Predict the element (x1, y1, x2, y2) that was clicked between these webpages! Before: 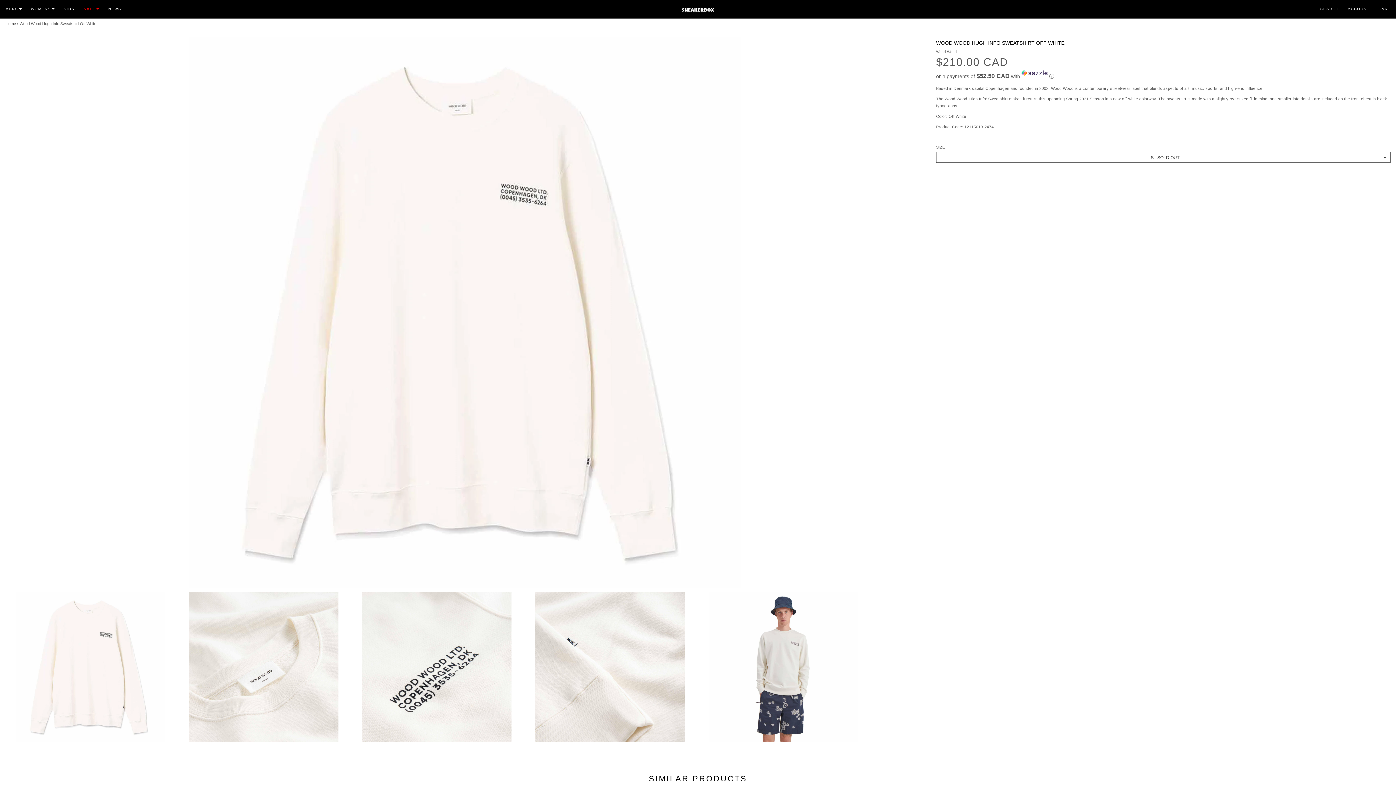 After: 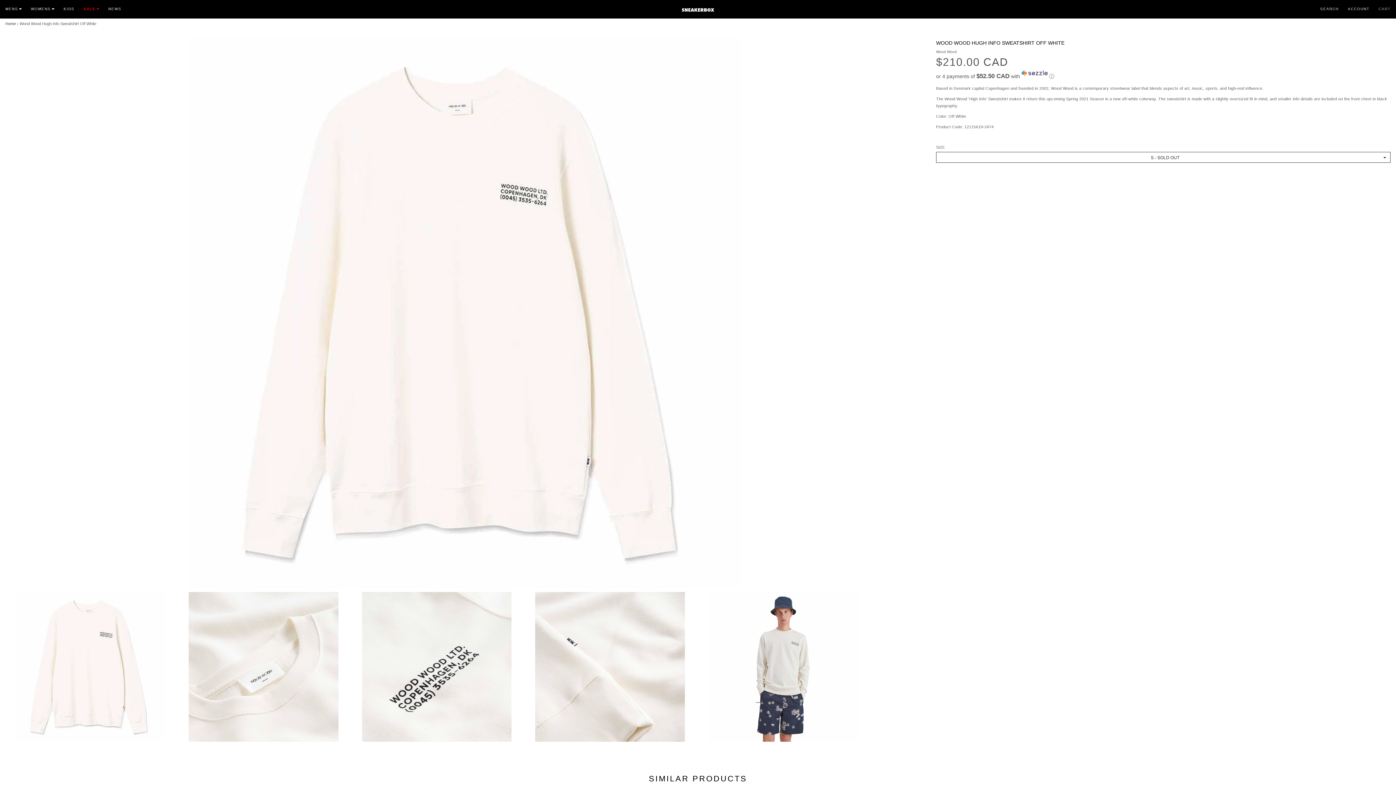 Action: bbox: (1378, 0, 1400, 14) label: CART